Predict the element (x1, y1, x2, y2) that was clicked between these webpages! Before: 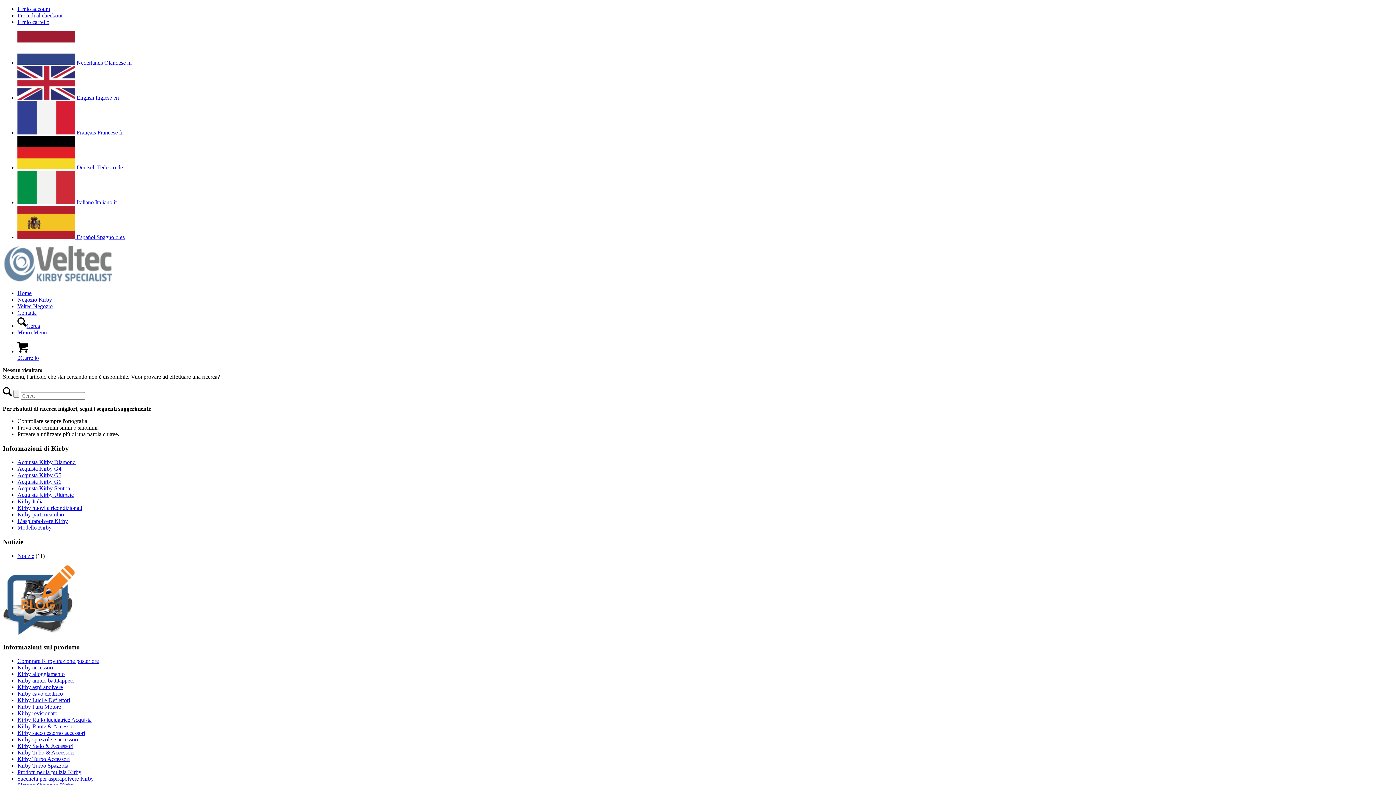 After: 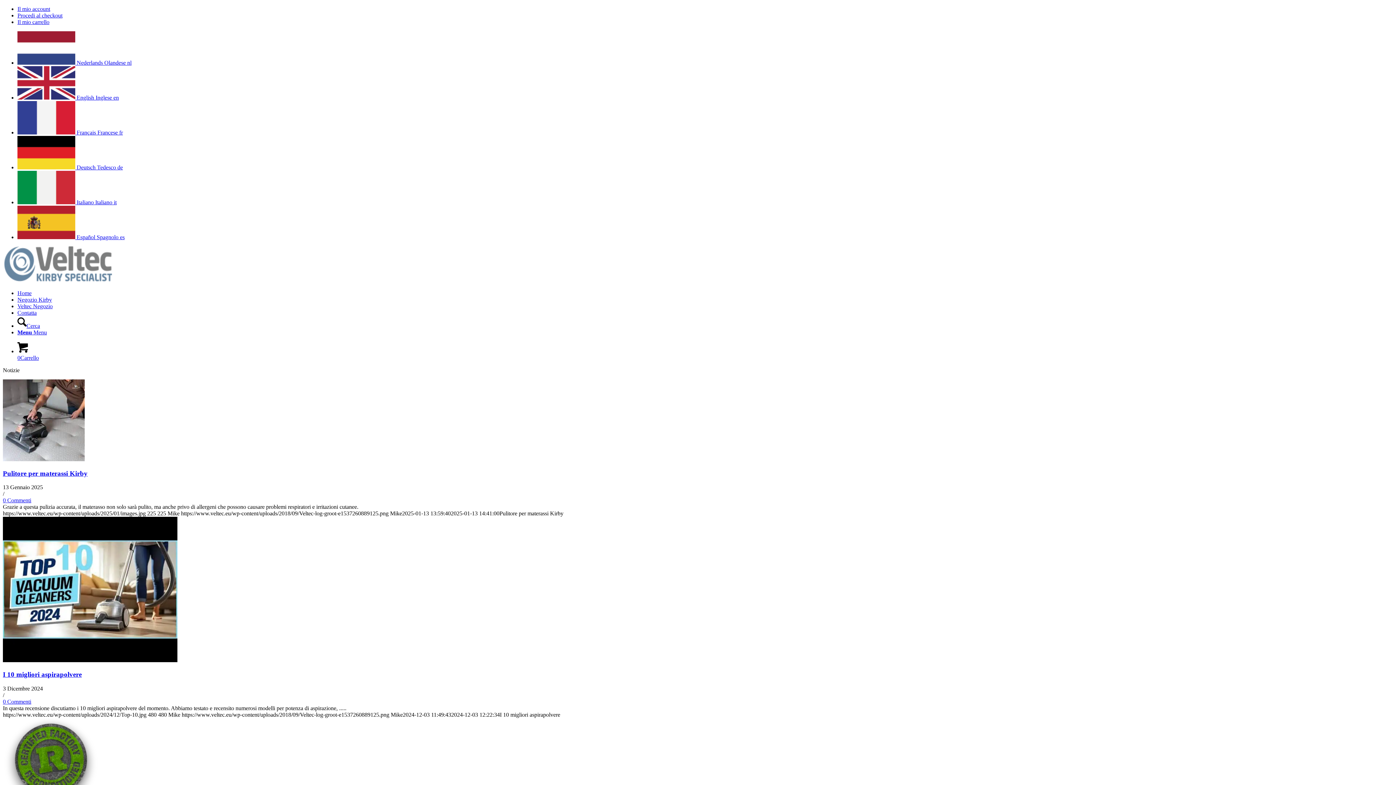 Action: label: Notizie bbox: (17, 553, 34, 559)